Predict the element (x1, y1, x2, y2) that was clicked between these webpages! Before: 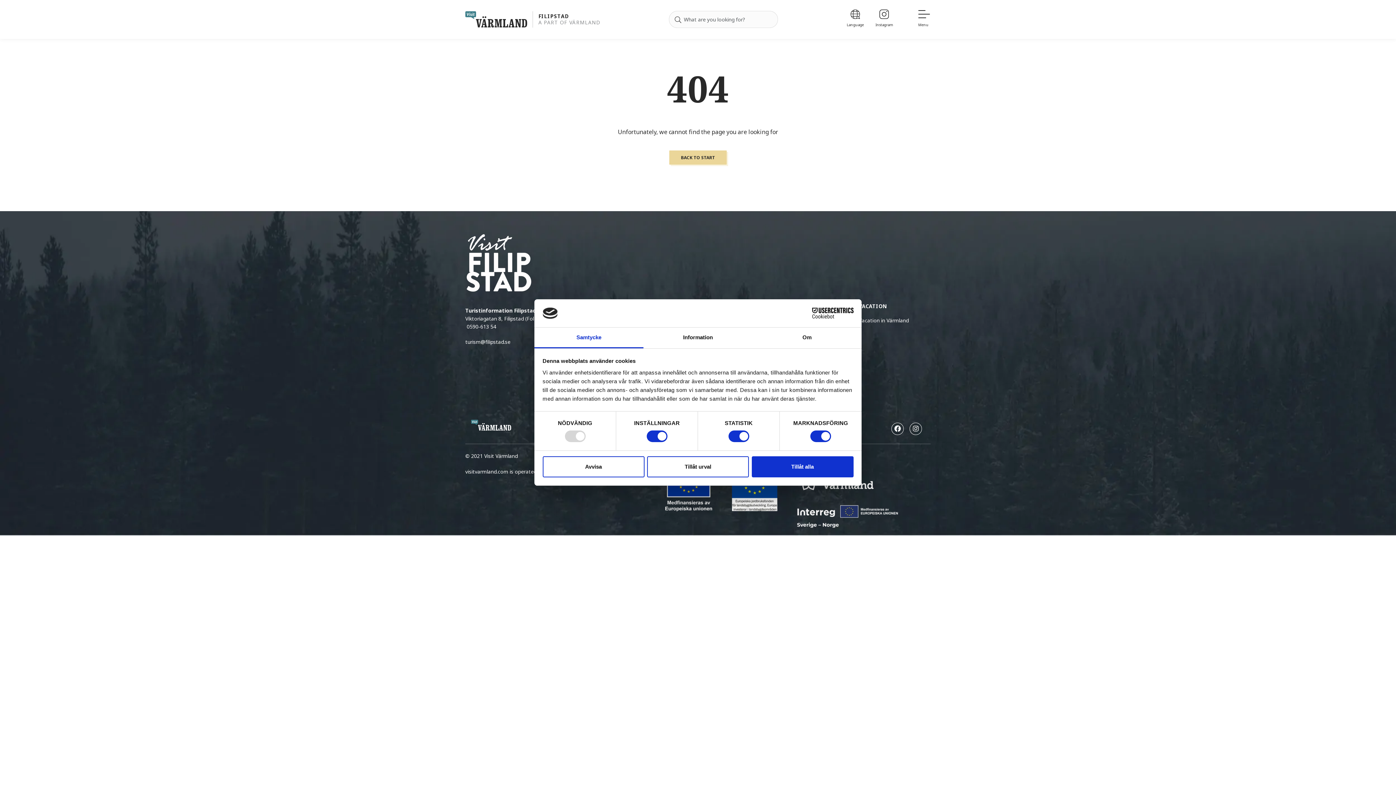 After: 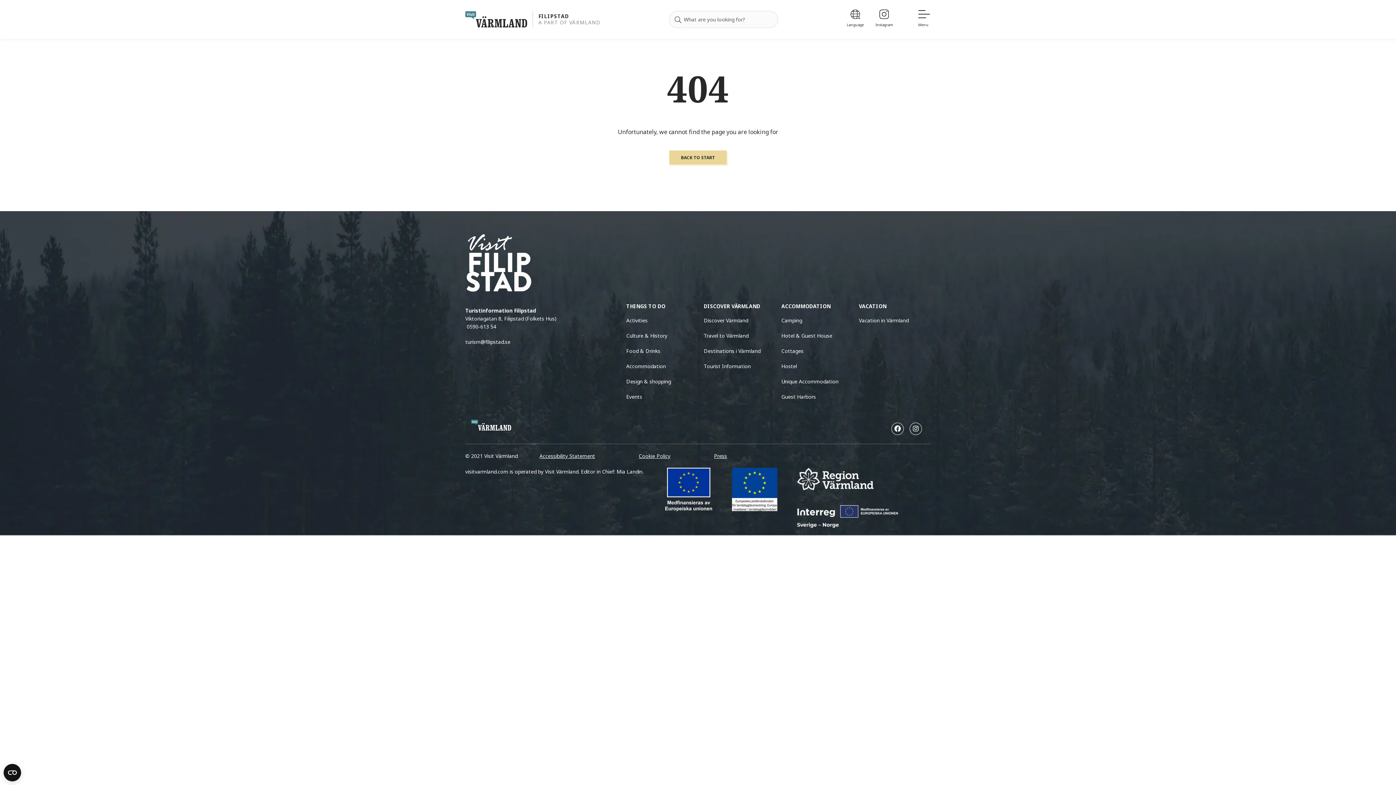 Action: bbox: (647, 456, 749, 477) label: Tillåt urval